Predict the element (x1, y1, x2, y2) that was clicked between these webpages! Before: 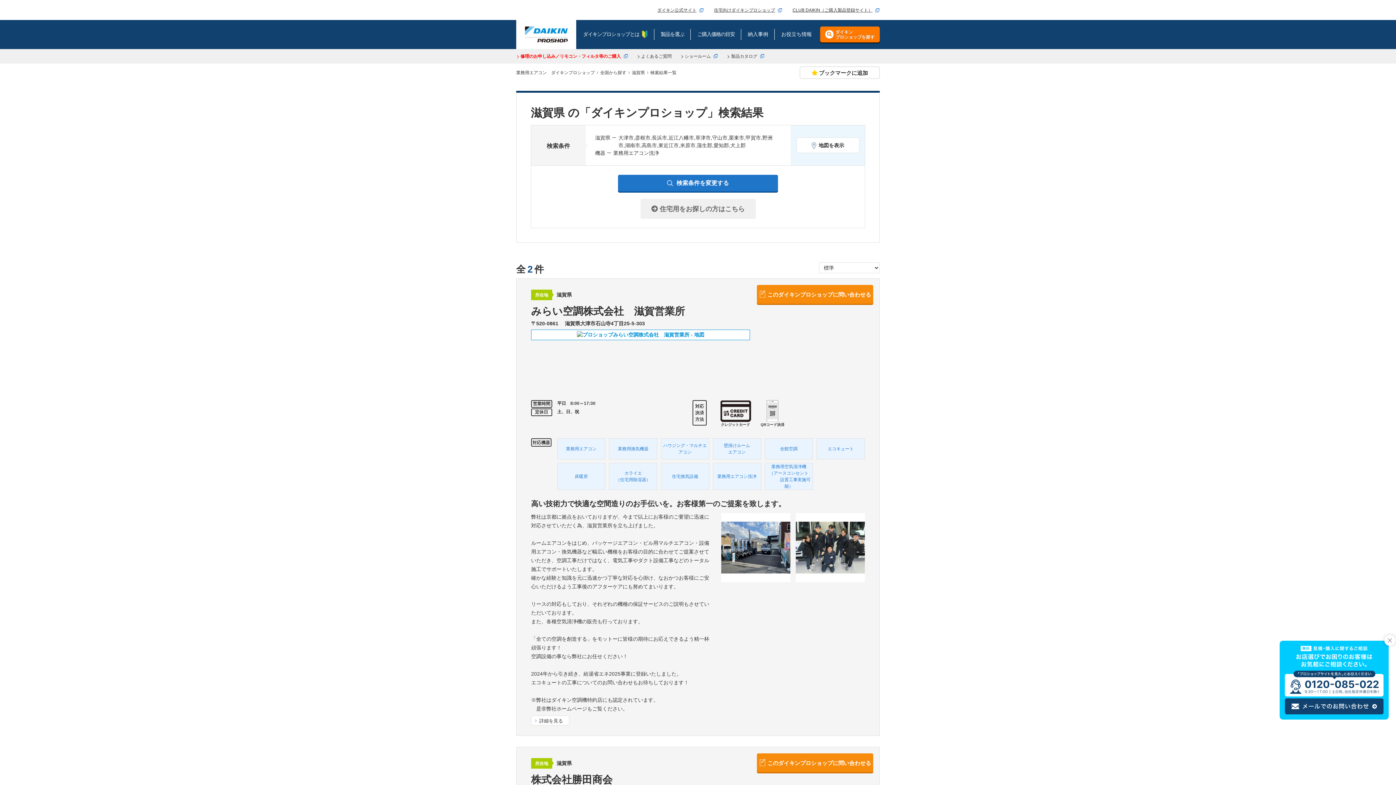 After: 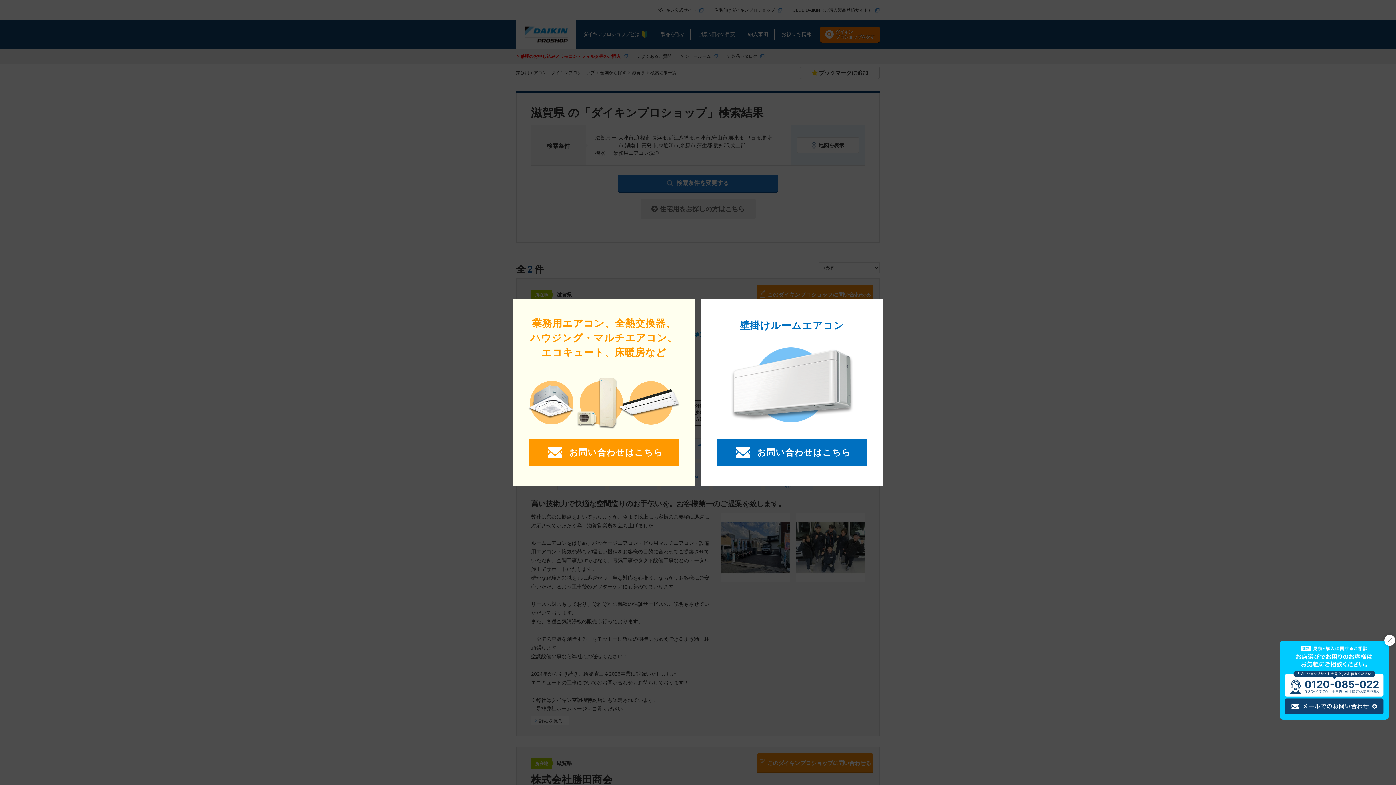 Action: label: このダイキンプロショップに問い合わせる bbox: (757, 284, 873, 303)